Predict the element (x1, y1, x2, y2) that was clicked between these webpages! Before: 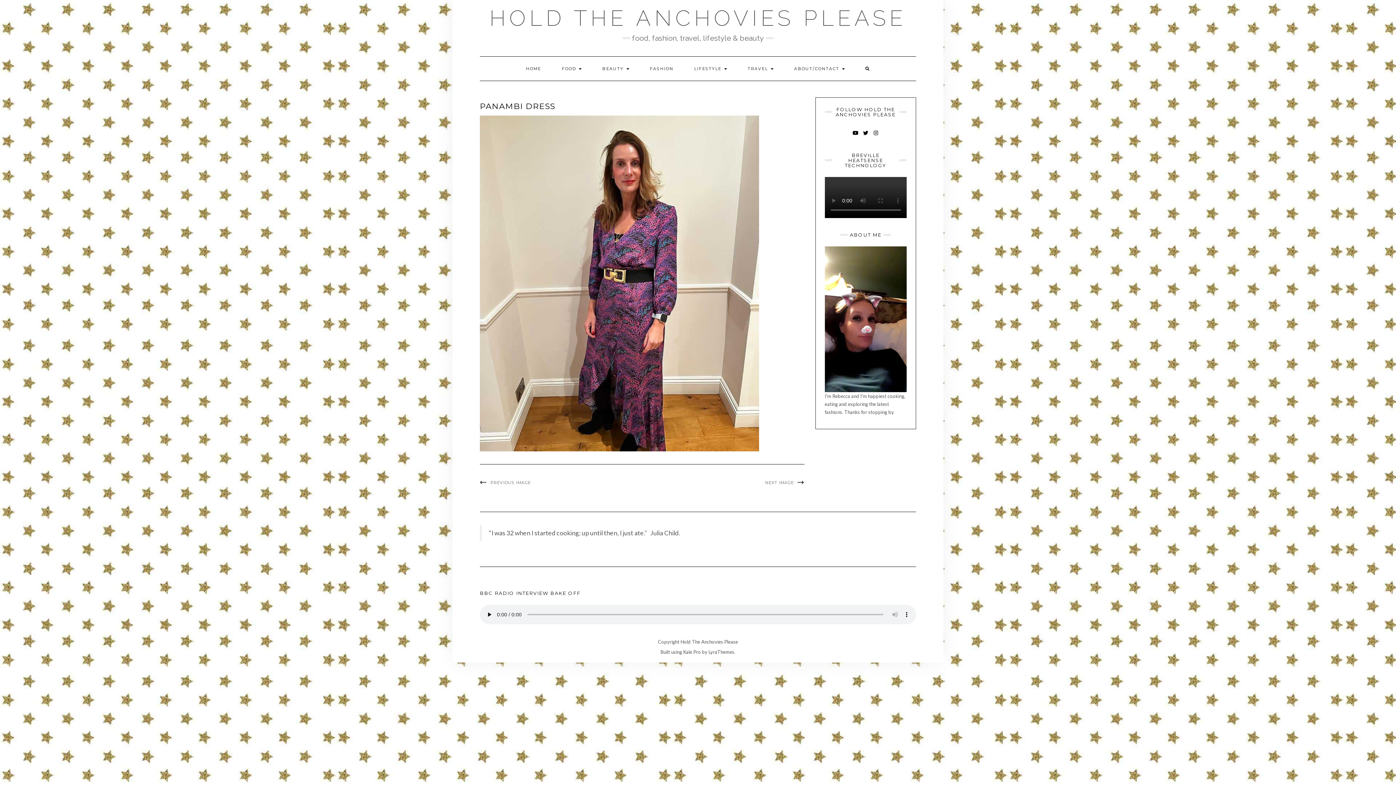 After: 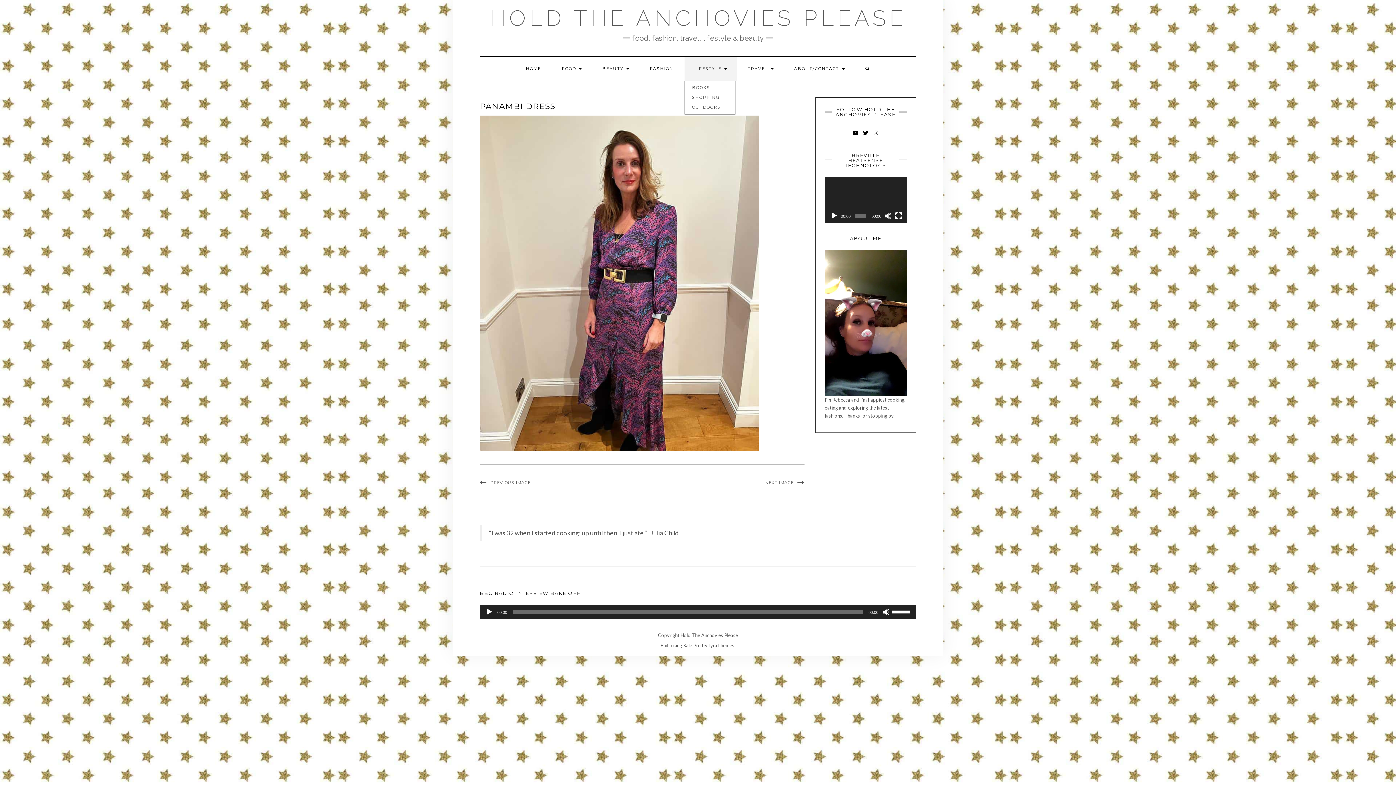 Action: label: LIFESTYLE  bbox: (684, 56, 736, 80)